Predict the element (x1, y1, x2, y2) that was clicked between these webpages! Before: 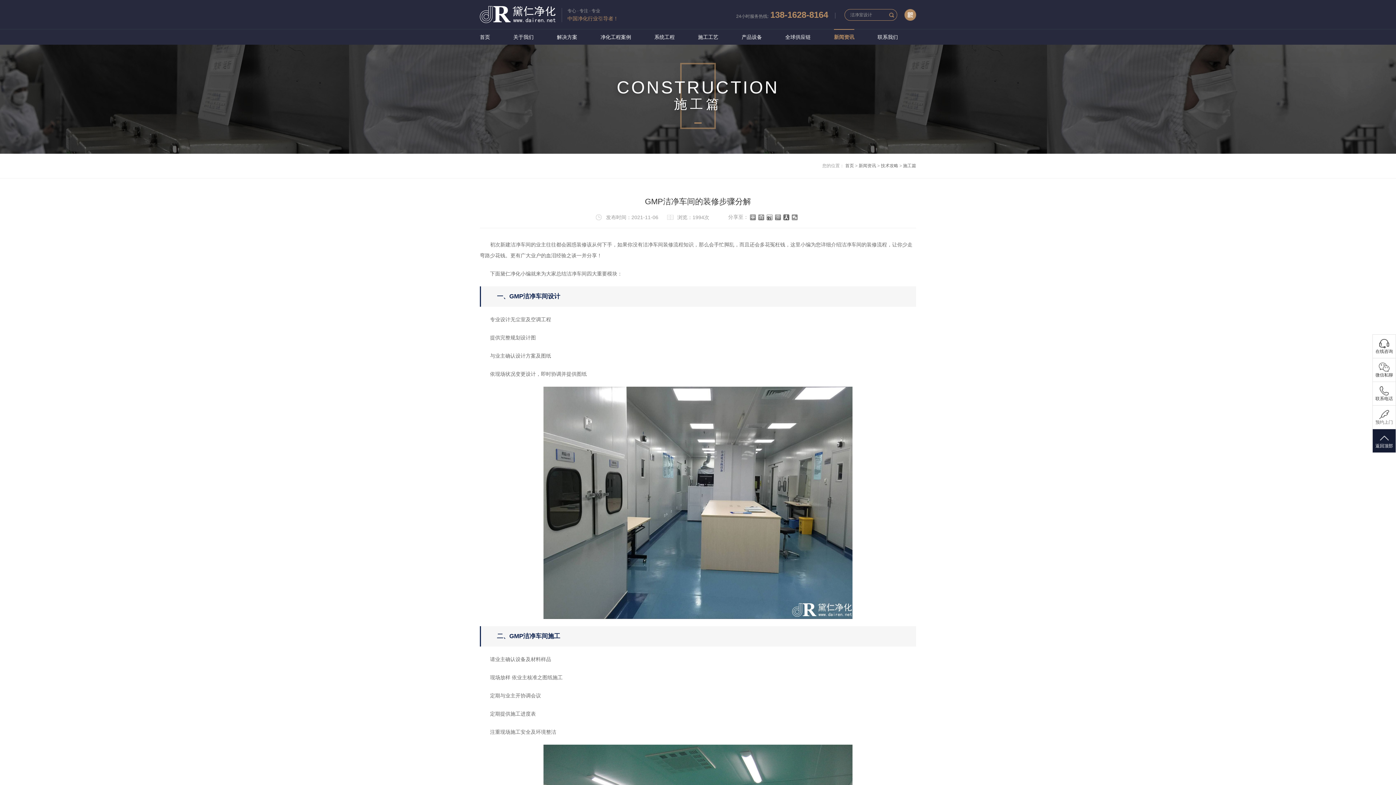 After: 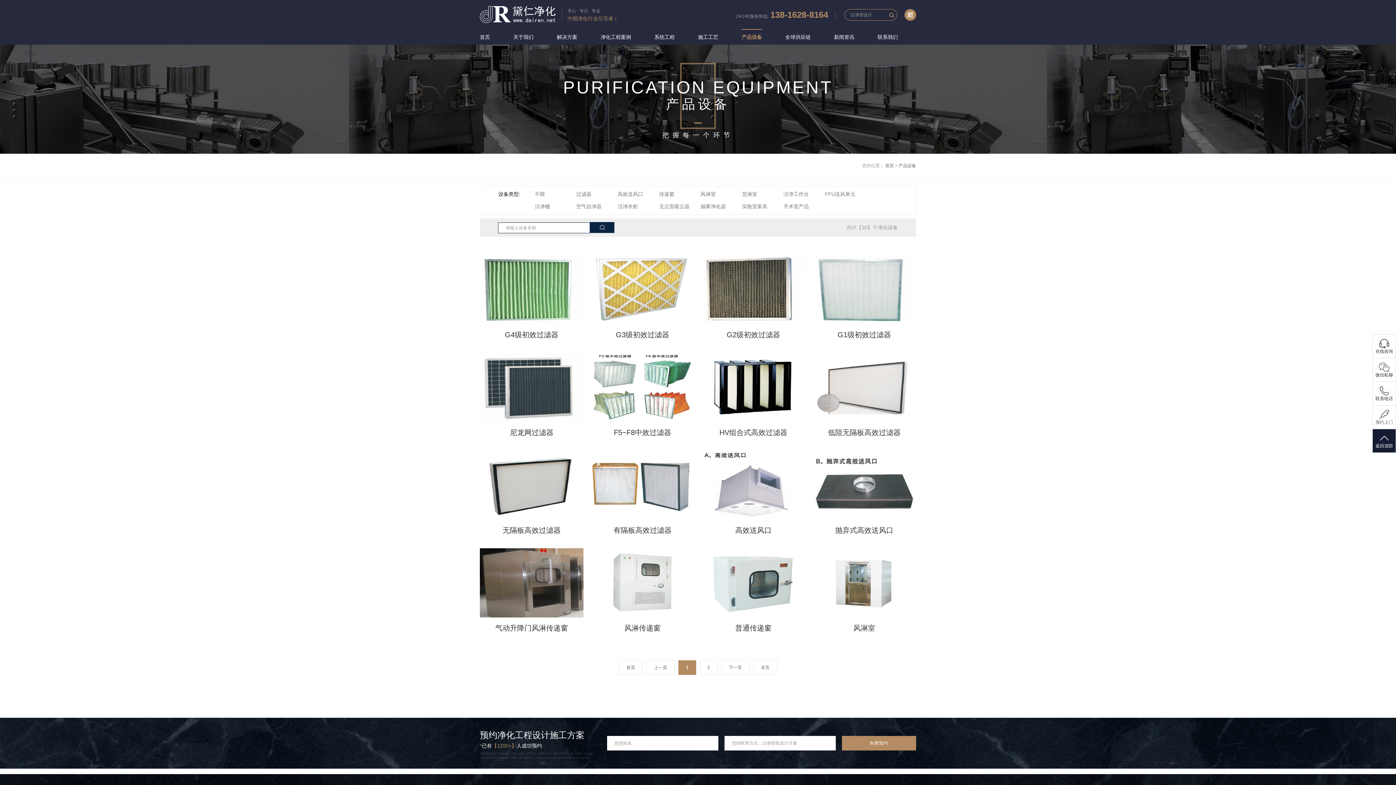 Action: label: 产品设备 bbox: (741, 29, 762, 44)